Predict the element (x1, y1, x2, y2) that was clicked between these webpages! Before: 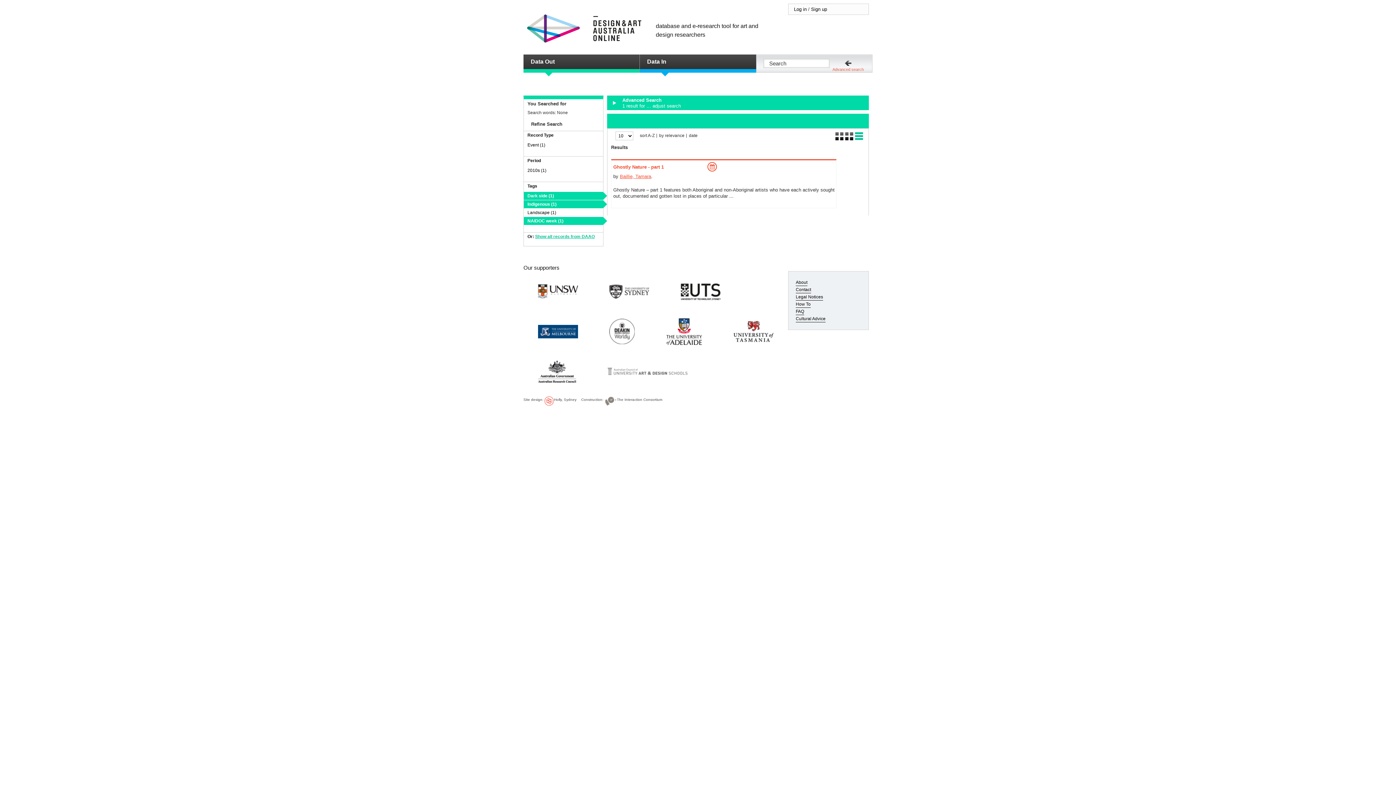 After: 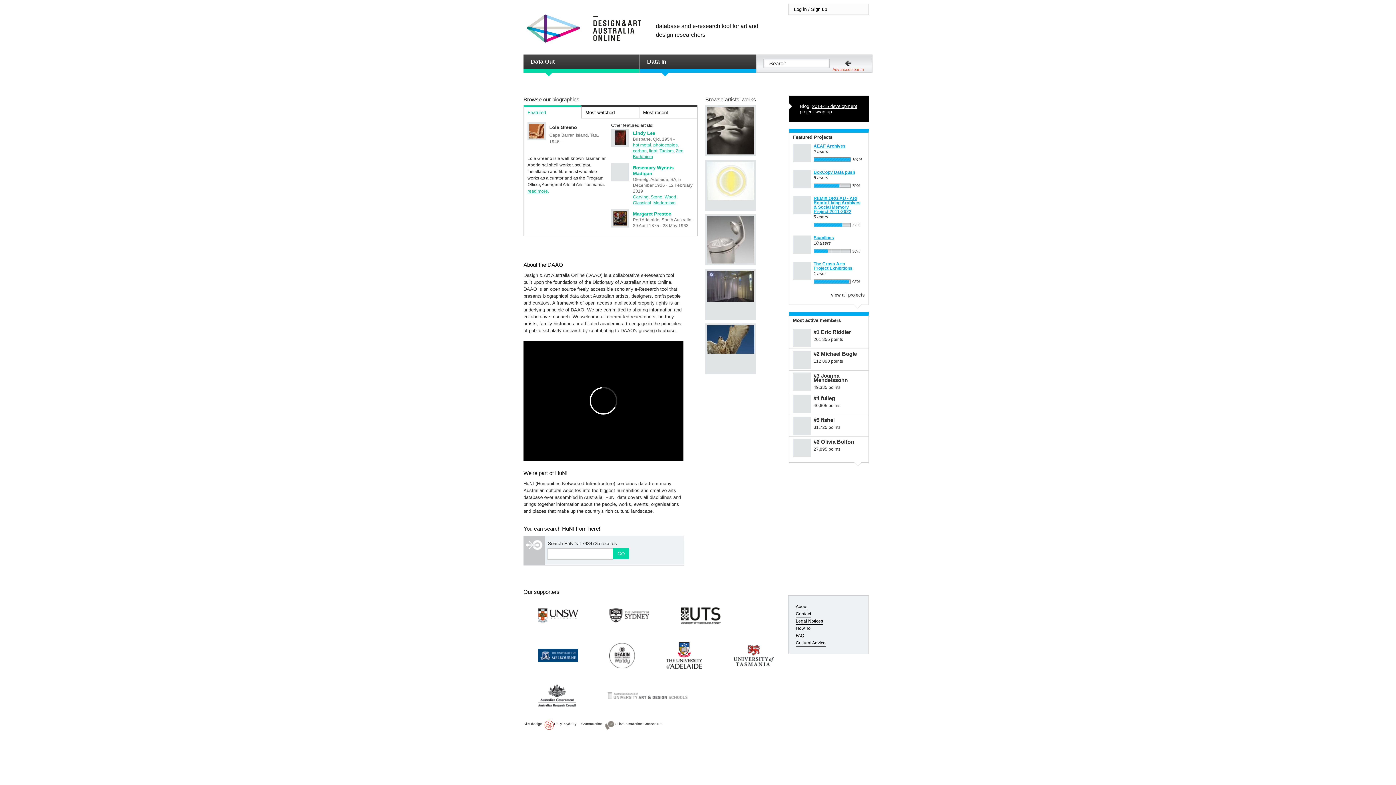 Action: bbox: (527, 14, 641, 42) label: DESIGN AND ART AUSTRALIA ONLINE